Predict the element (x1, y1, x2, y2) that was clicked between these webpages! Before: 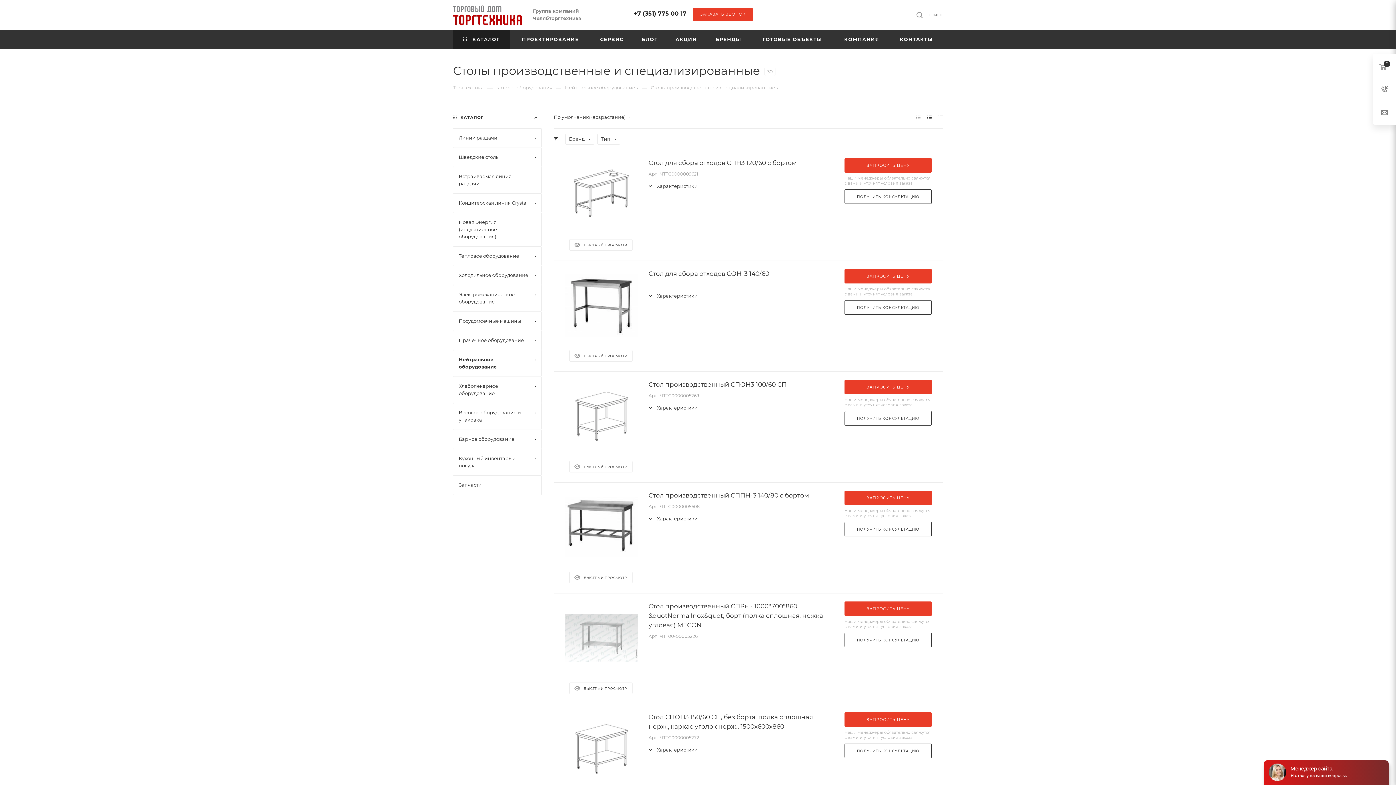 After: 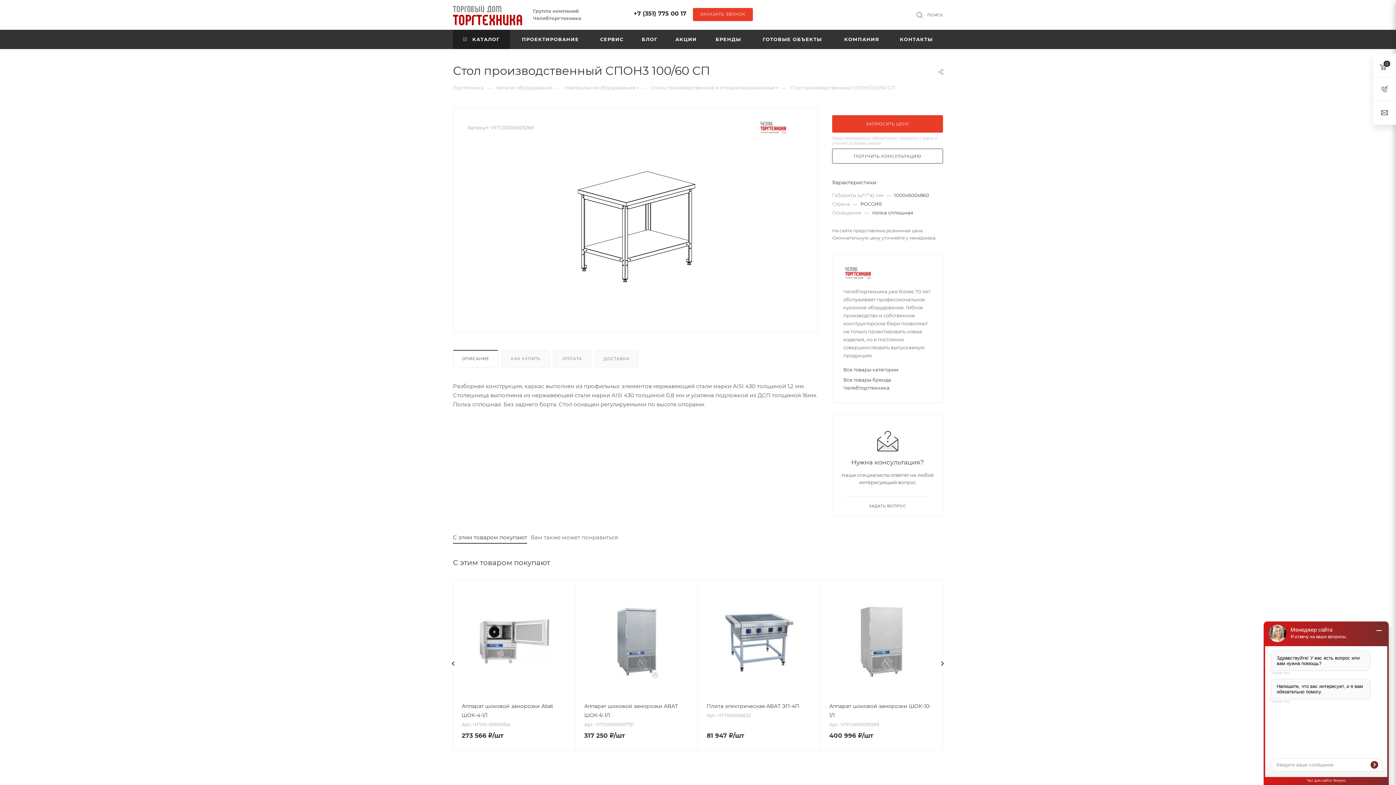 Action: bbox: (648, 381, 786, 388) label: Стол производственный СПОН3 100/60 СП